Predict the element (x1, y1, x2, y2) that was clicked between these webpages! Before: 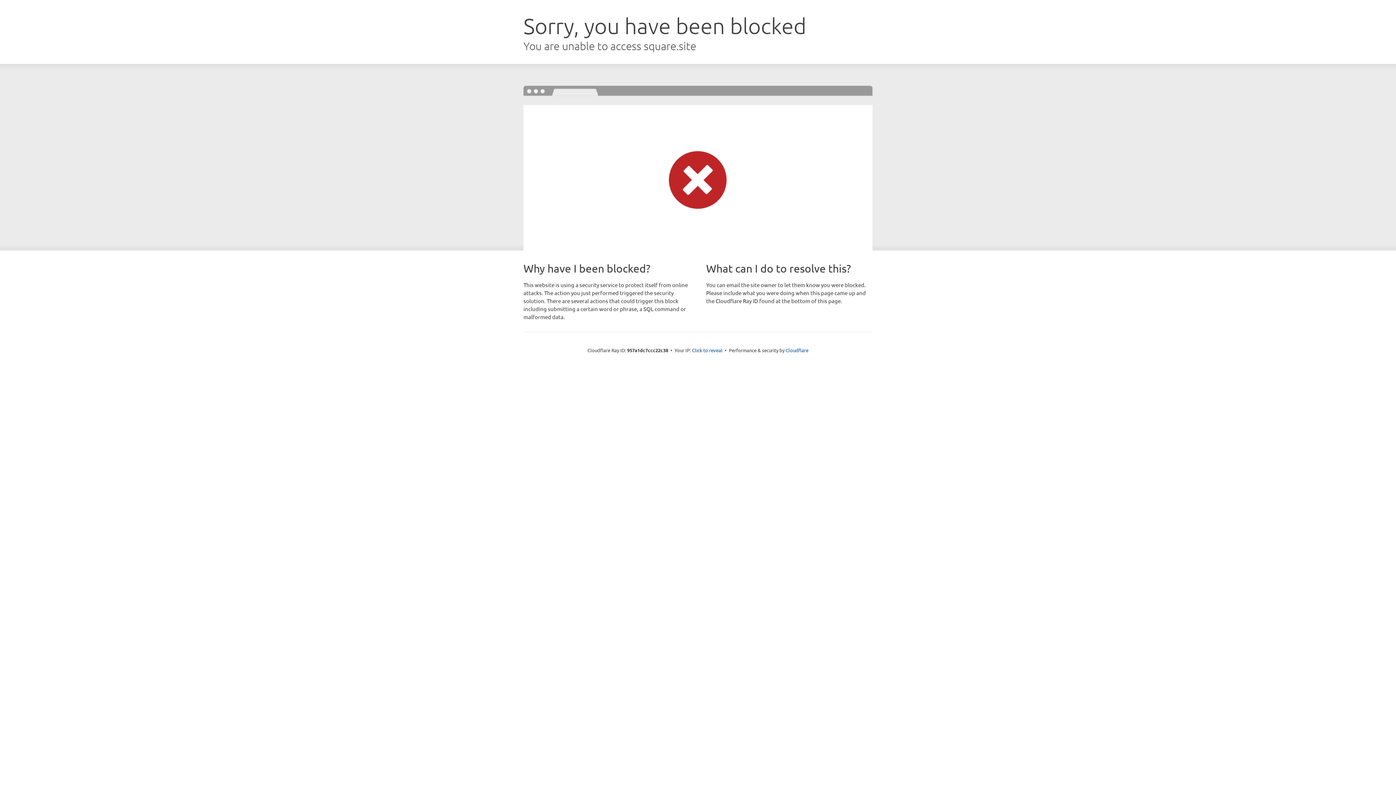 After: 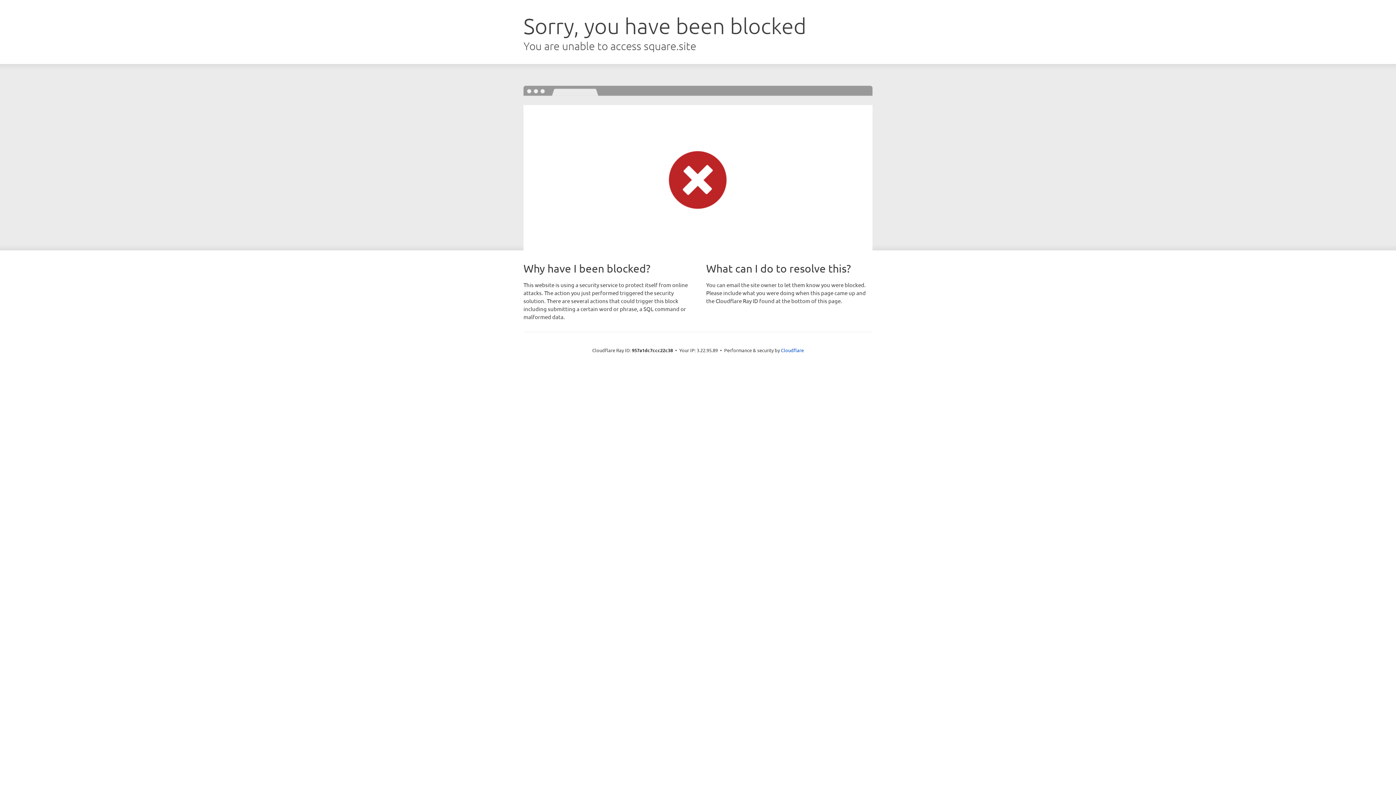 Action: label: Click to reveal bbox: (692, 346, 722, 353)